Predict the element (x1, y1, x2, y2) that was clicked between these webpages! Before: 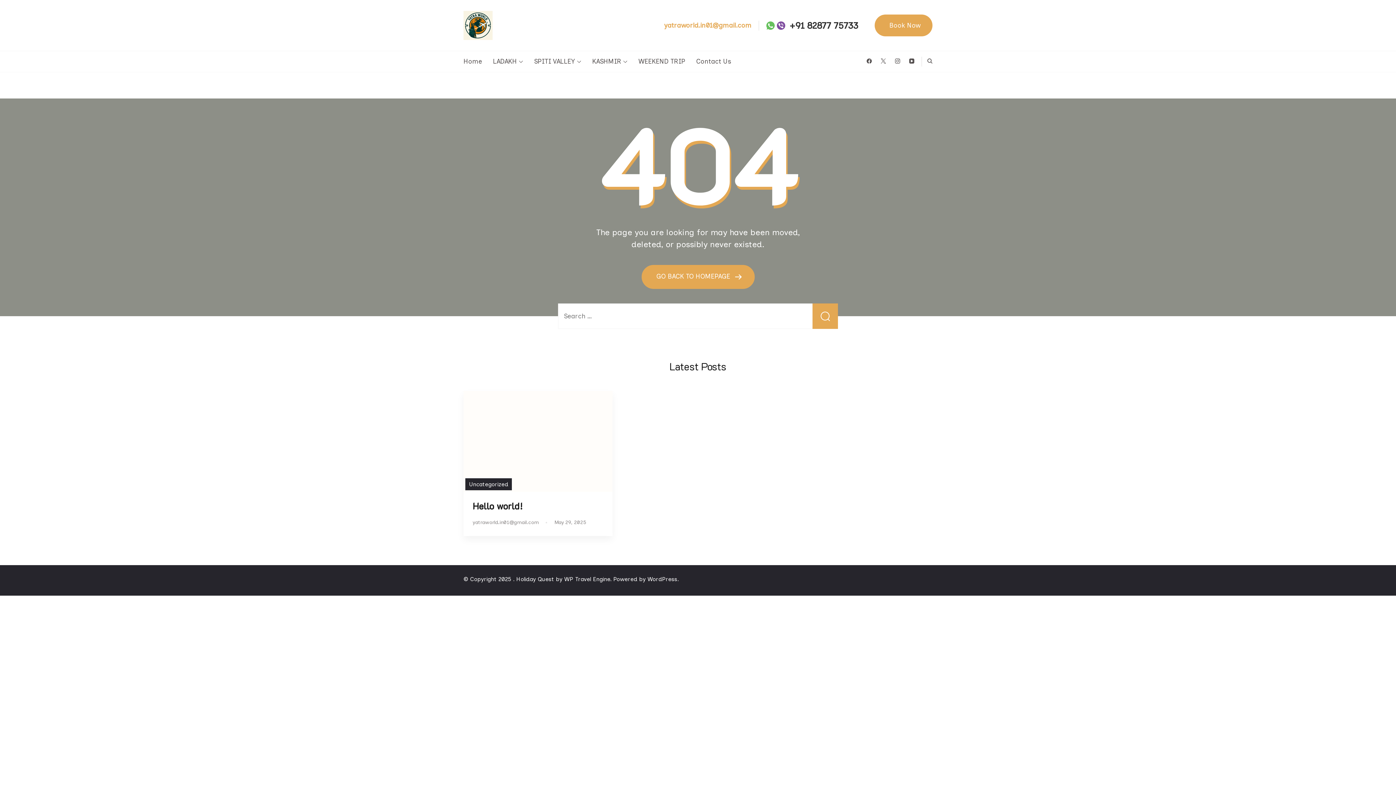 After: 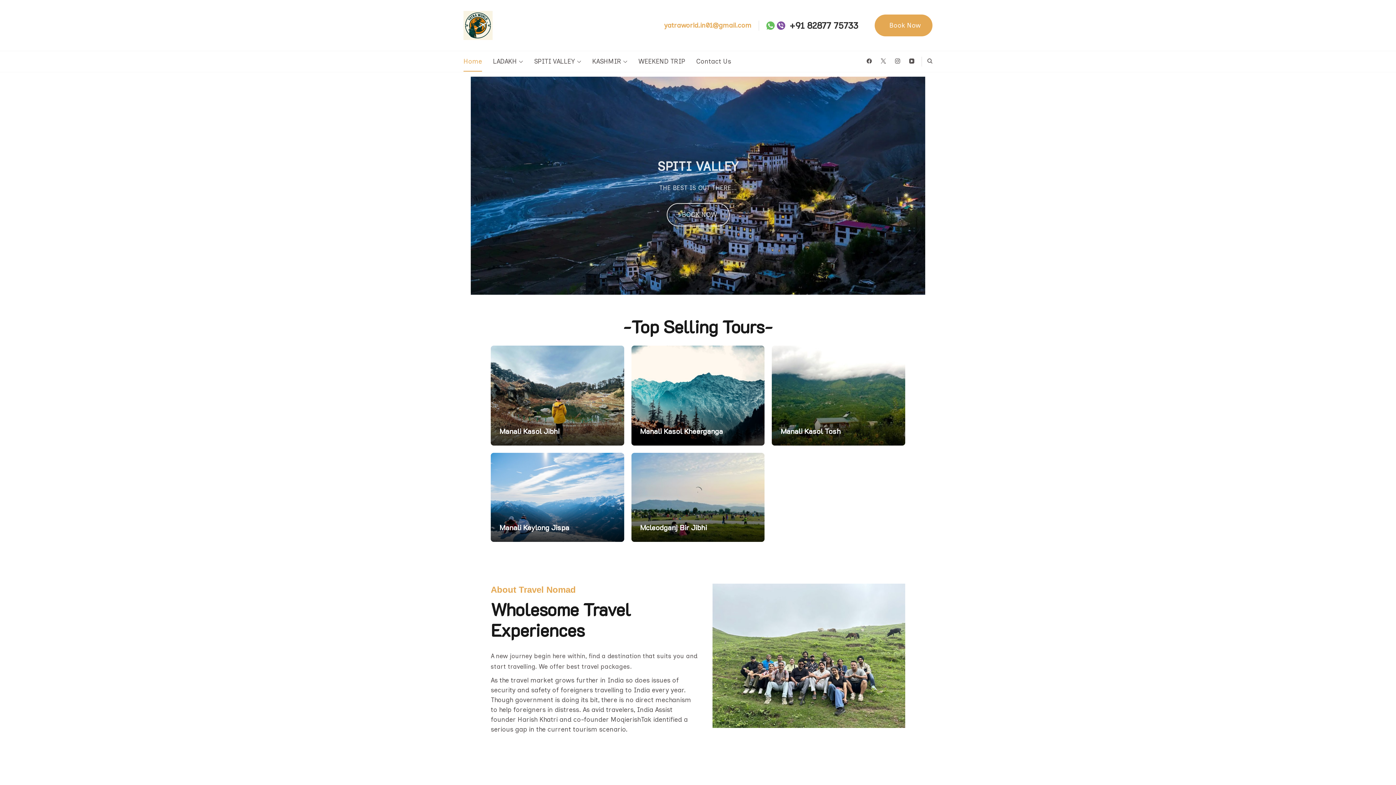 Action: label: Home bbox: (463, 51, 482, 72)